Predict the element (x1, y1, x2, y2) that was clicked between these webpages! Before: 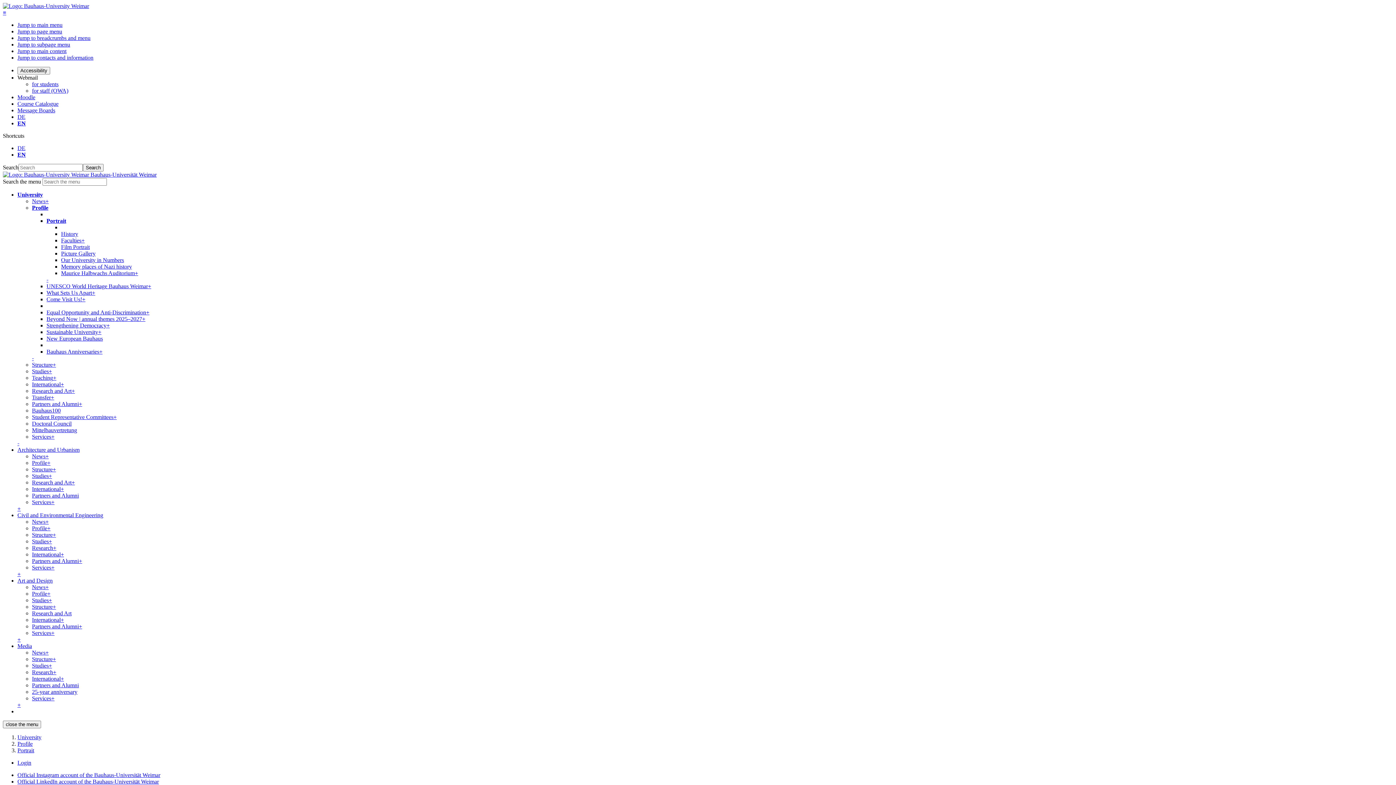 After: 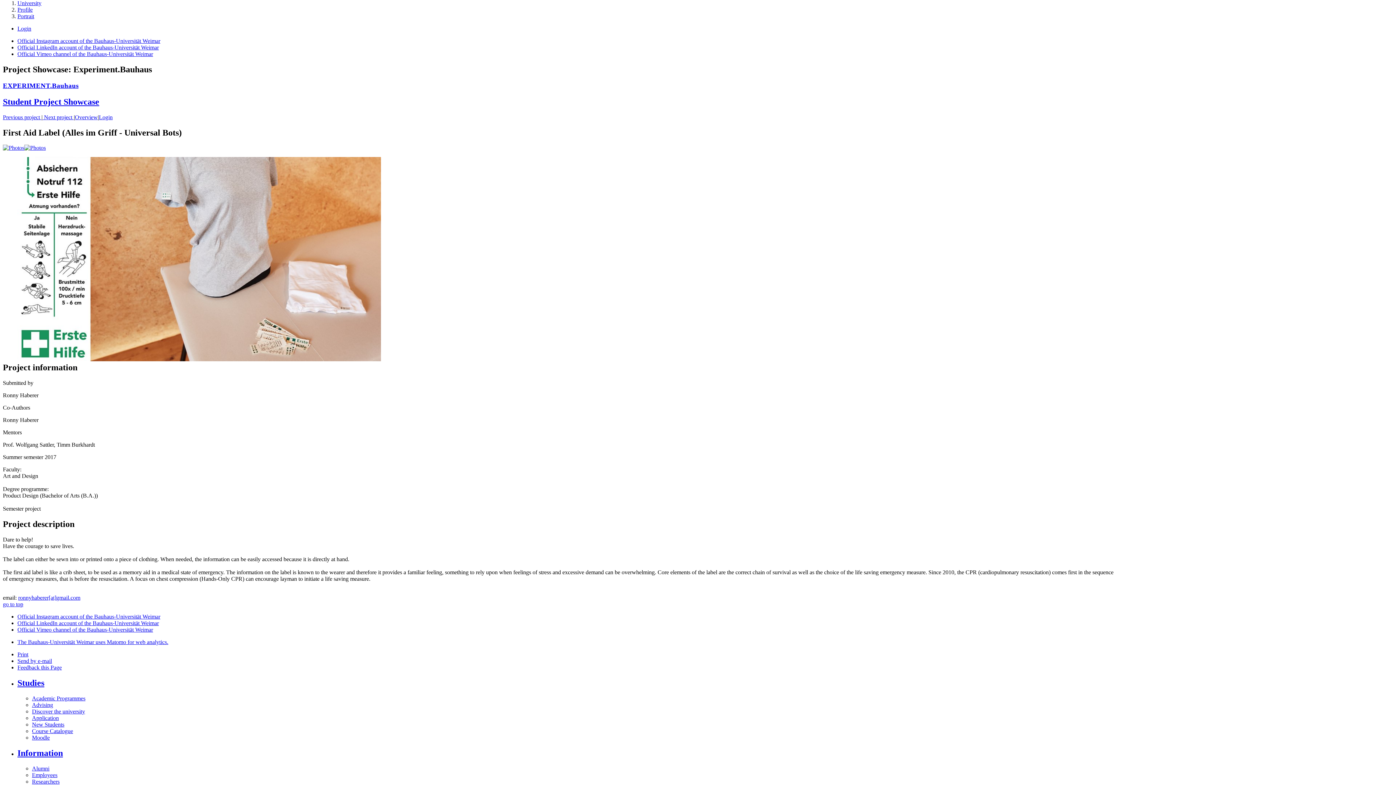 Action: bbox: (17, 34, 90, 41) label: Jump to breadcrumbs and menu